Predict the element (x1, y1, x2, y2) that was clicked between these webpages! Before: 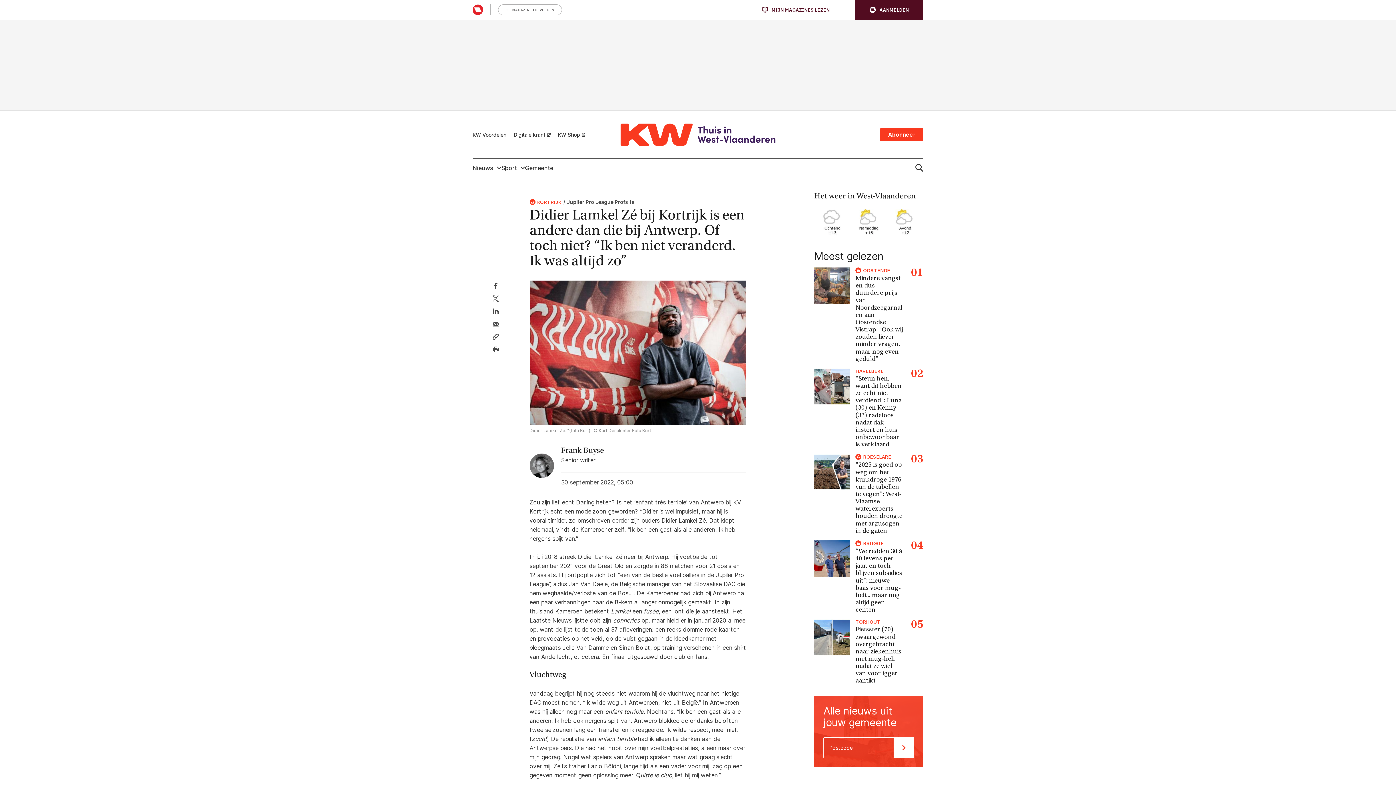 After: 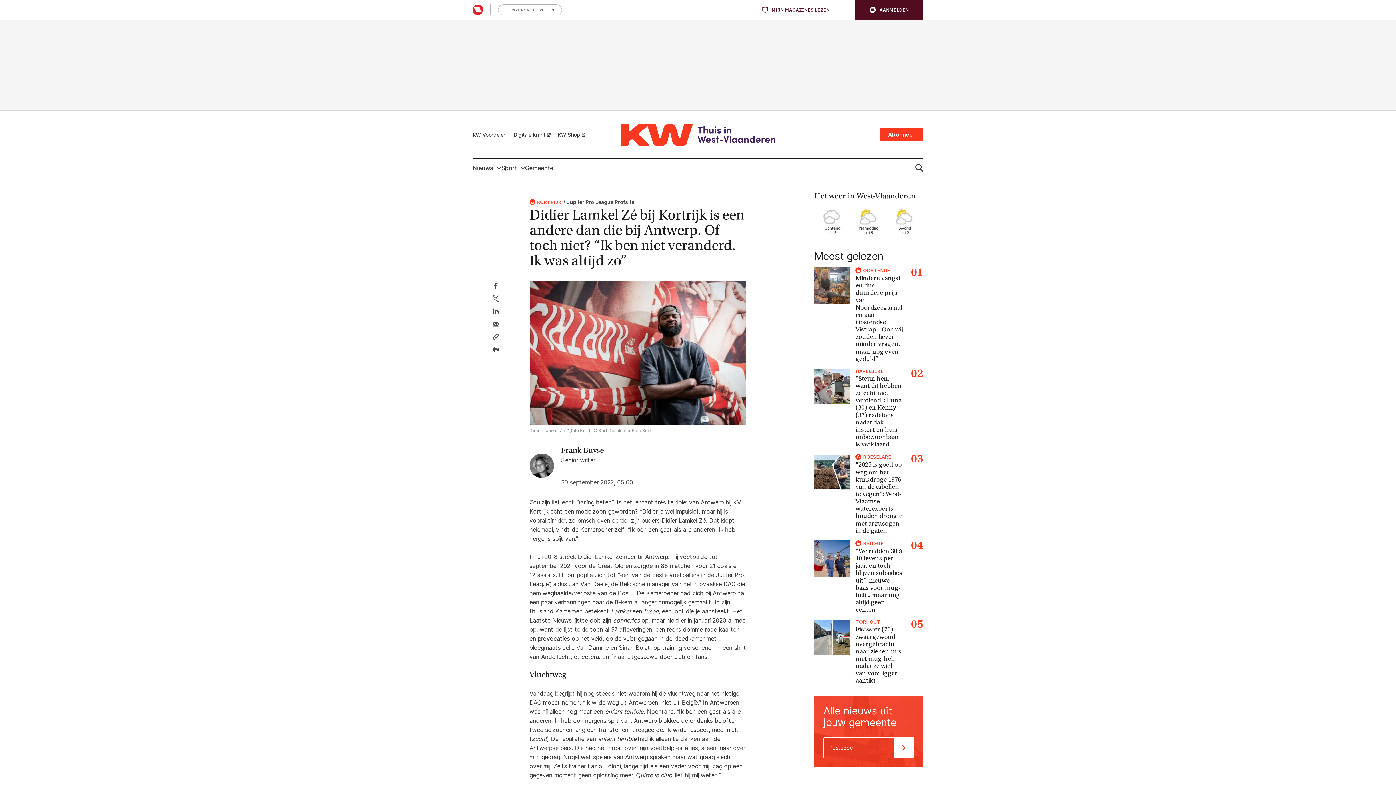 Action: bbox: (893, 737, 914, 758)